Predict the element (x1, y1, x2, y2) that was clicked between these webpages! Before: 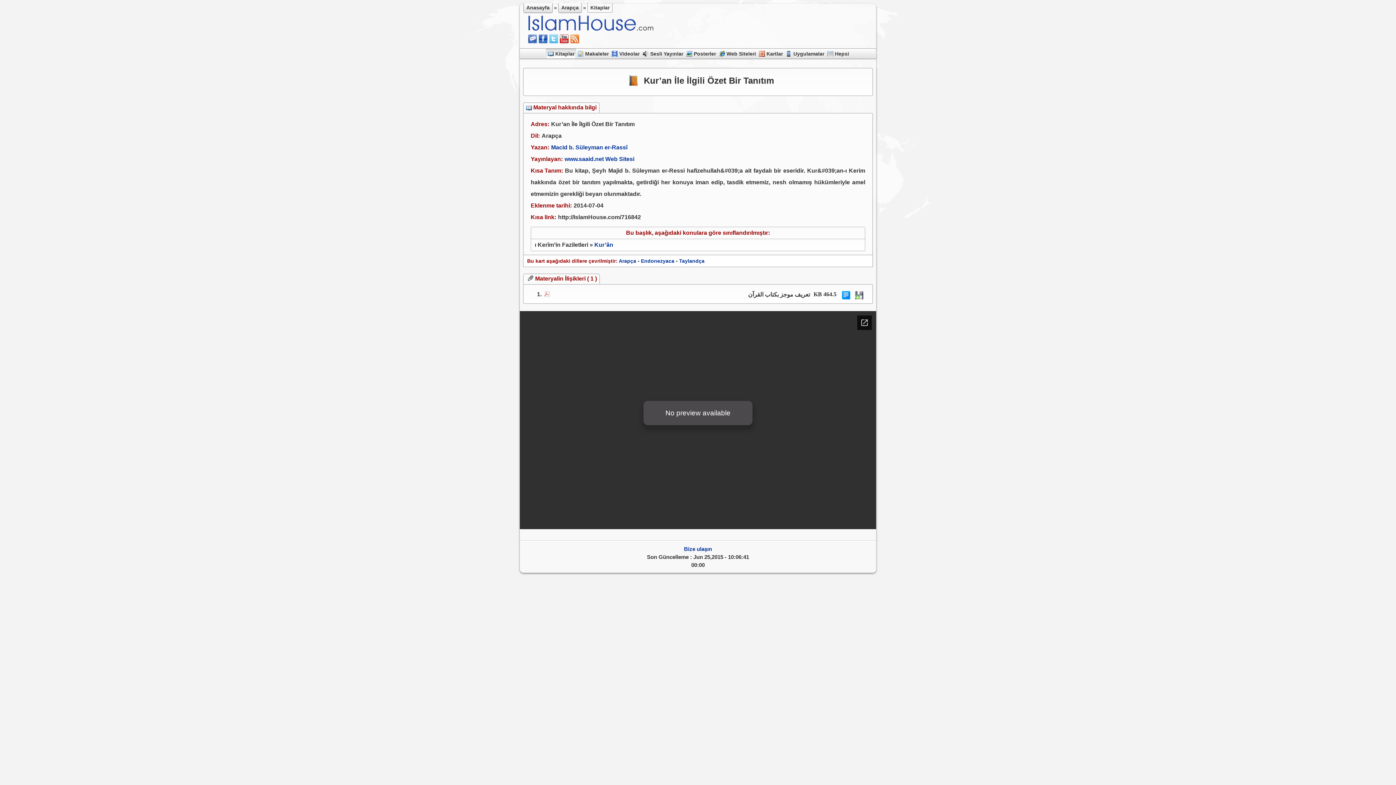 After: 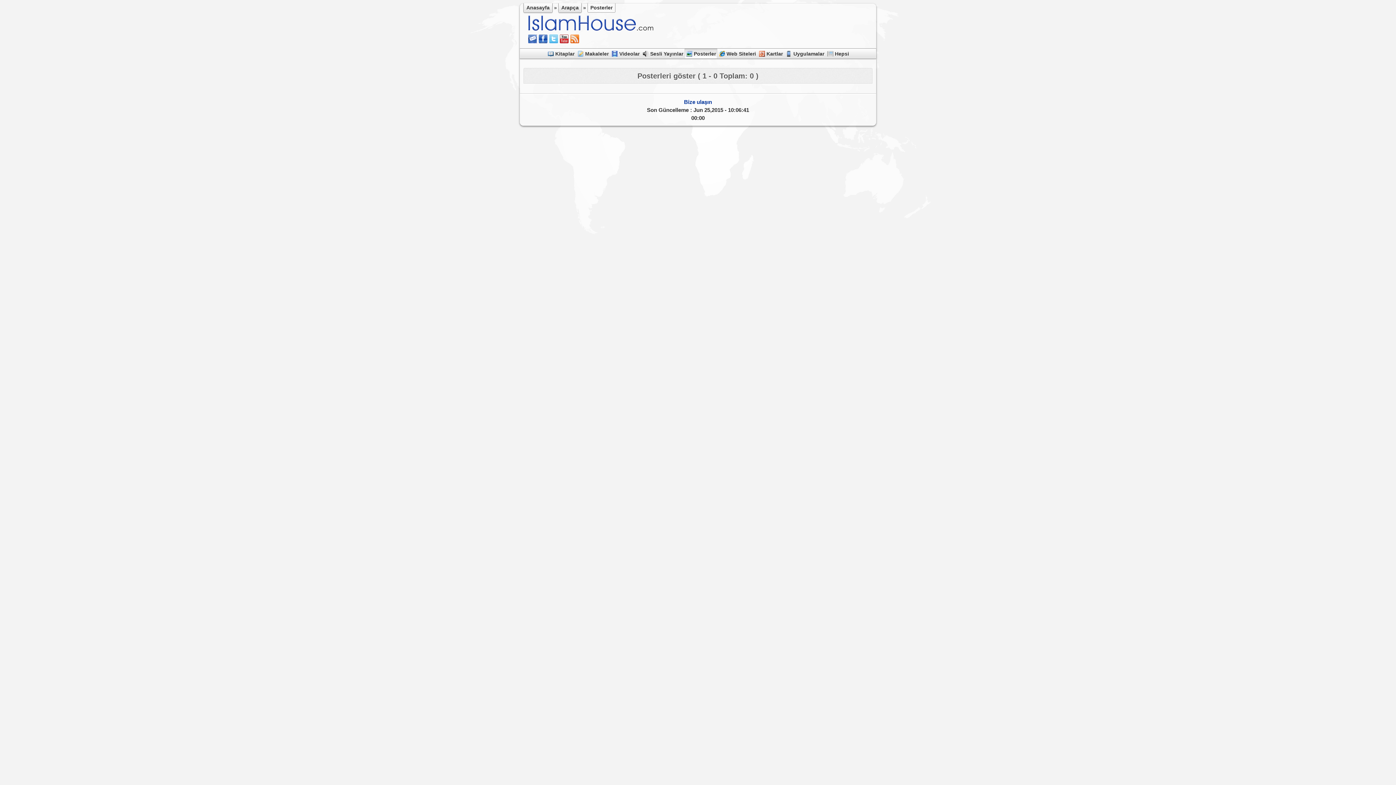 Action: label: Posterler bbox: (684, 50, 717, 56)